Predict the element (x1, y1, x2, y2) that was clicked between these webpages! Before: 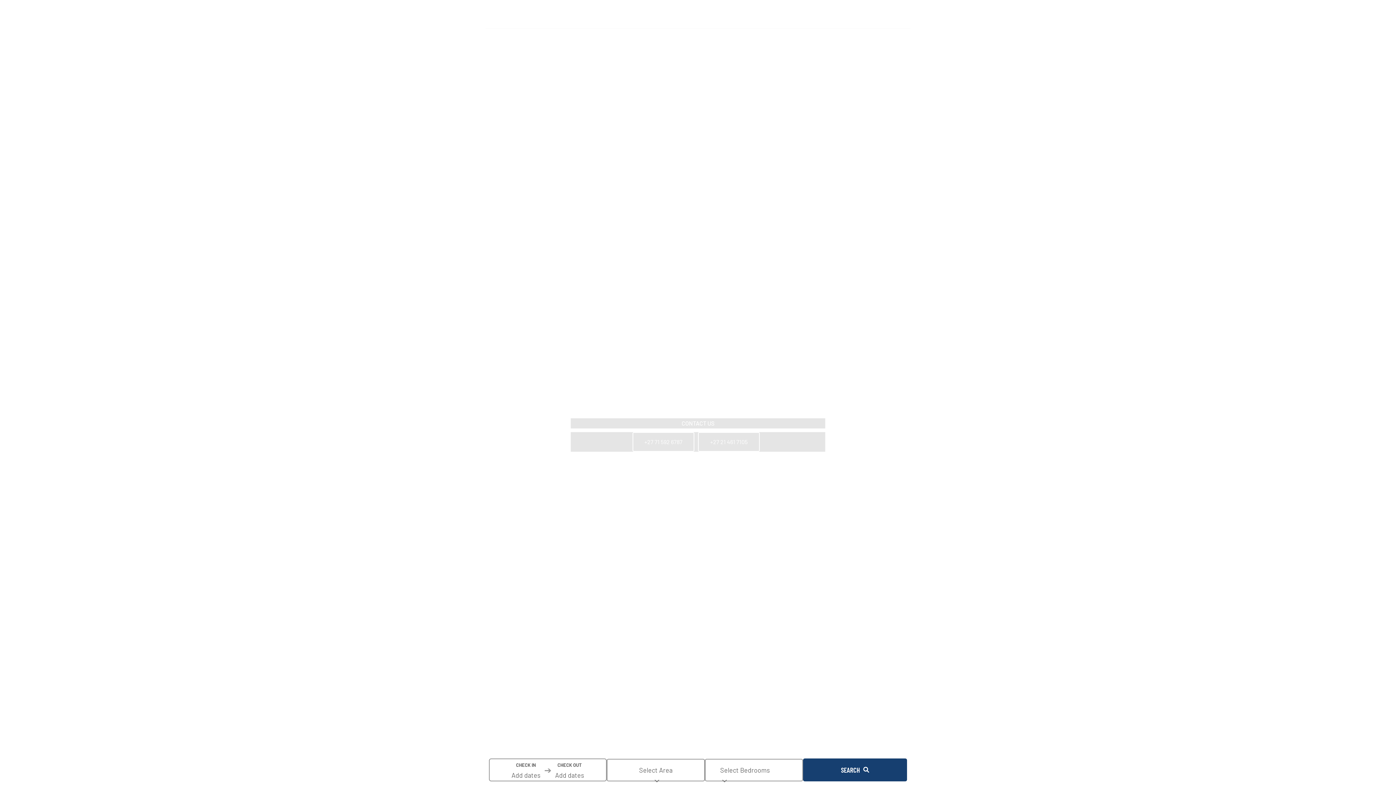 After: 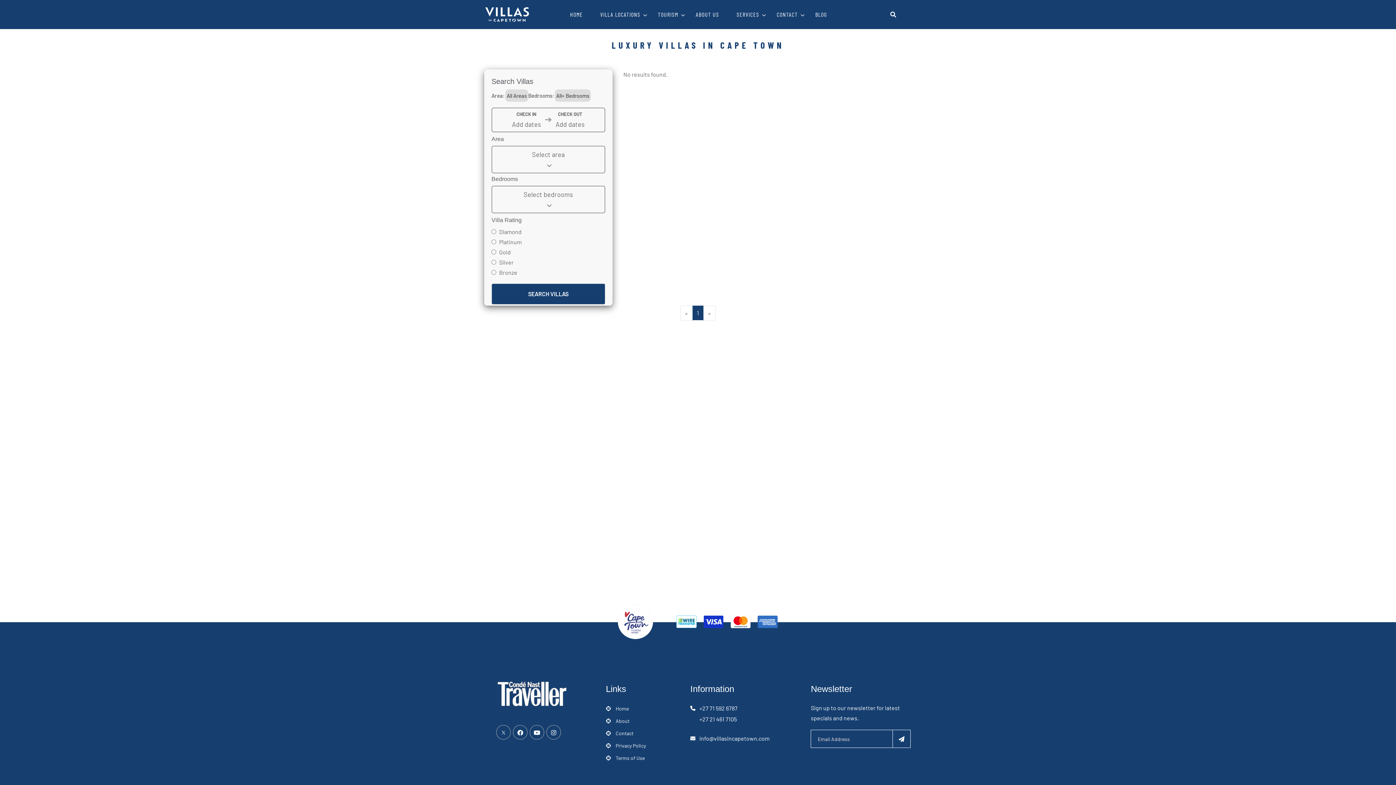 Action: label: SEARCH bbox: (803, 758, 907, 781)